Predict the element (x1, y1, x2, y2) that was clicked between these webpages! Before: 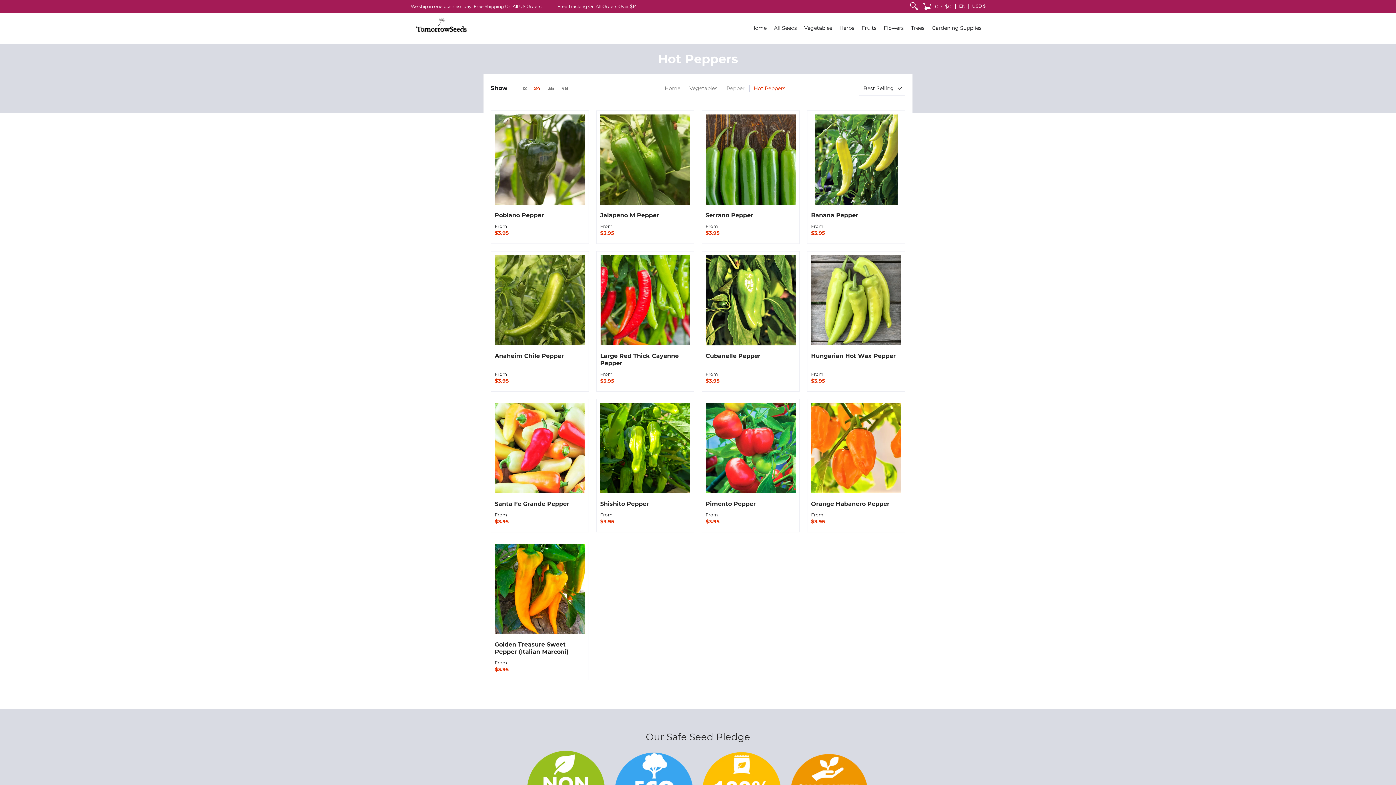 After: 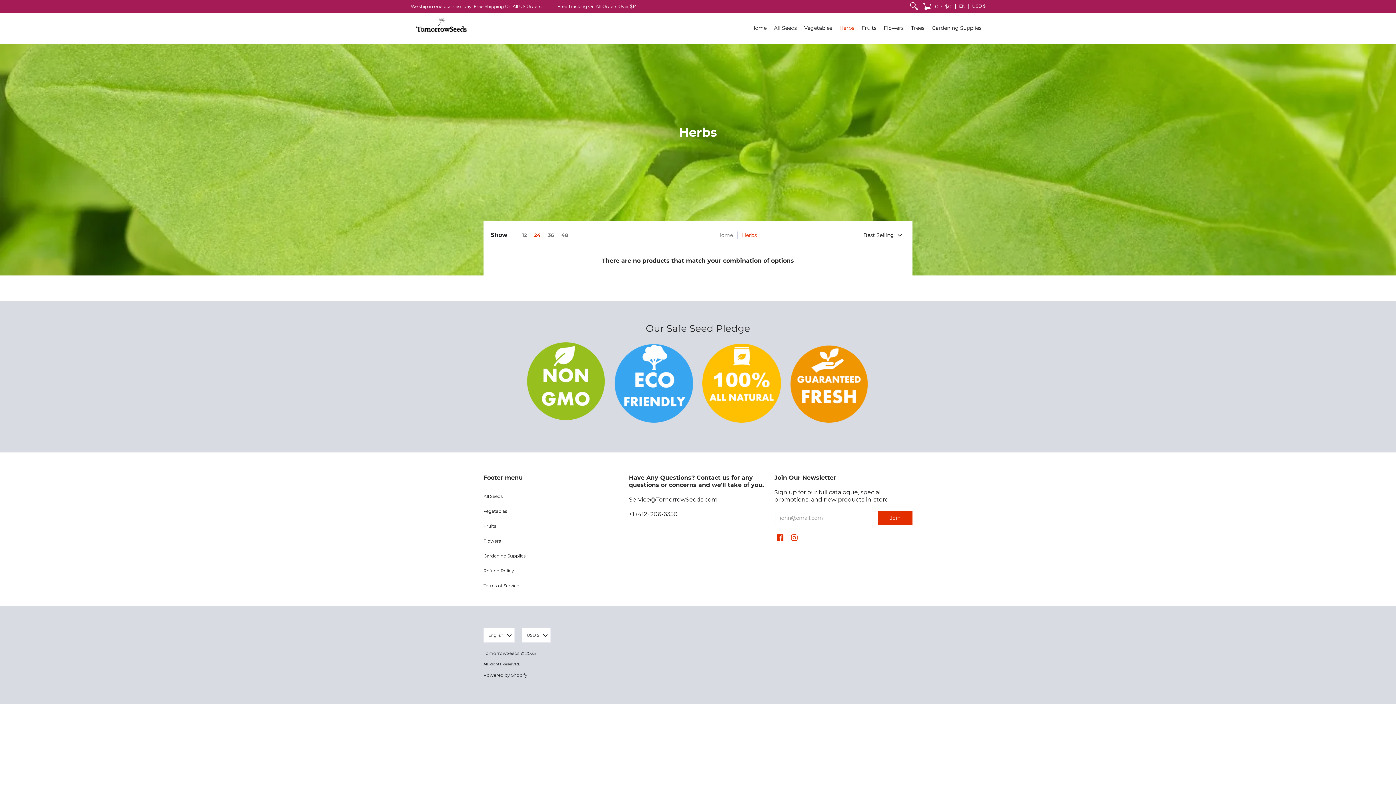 Action: label: Herbs bbox: (836, 12, 858, 43)